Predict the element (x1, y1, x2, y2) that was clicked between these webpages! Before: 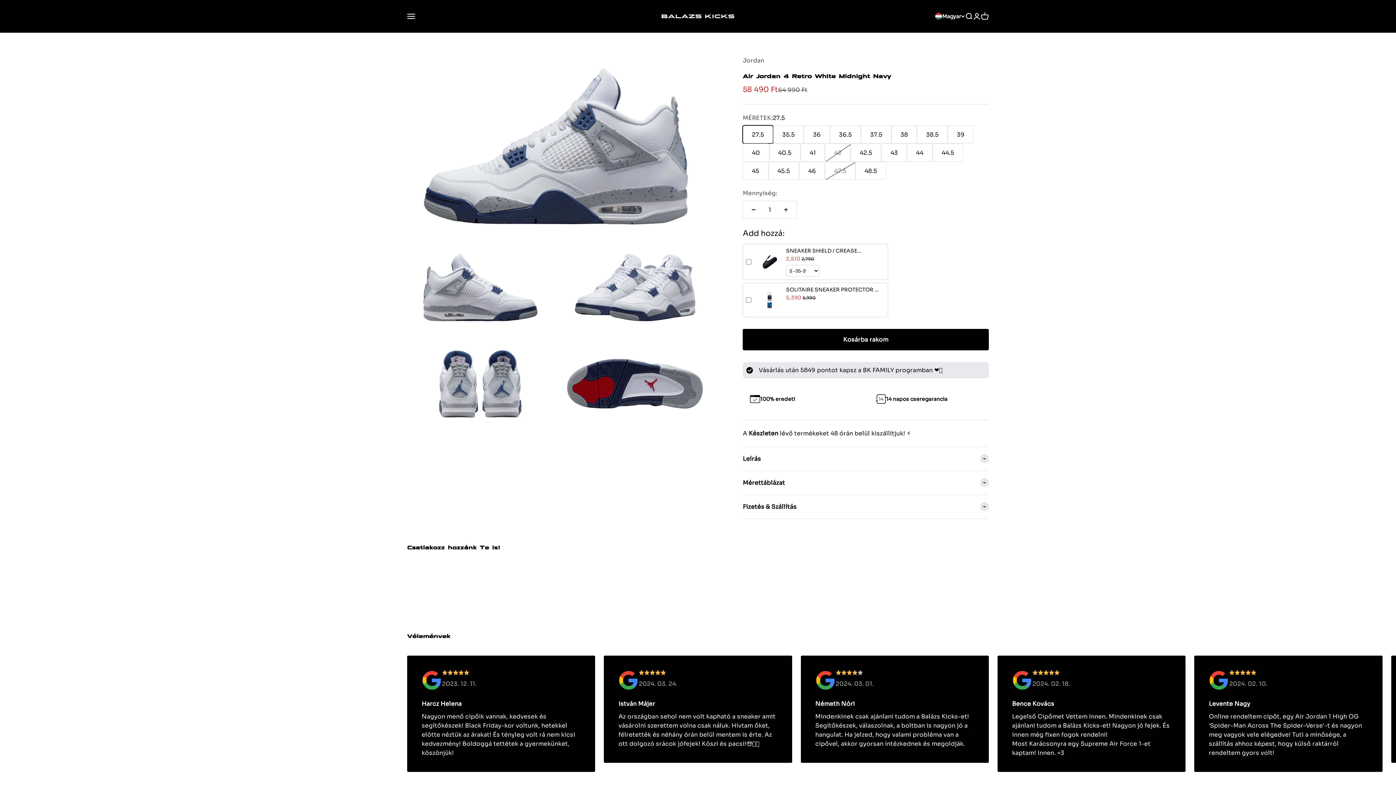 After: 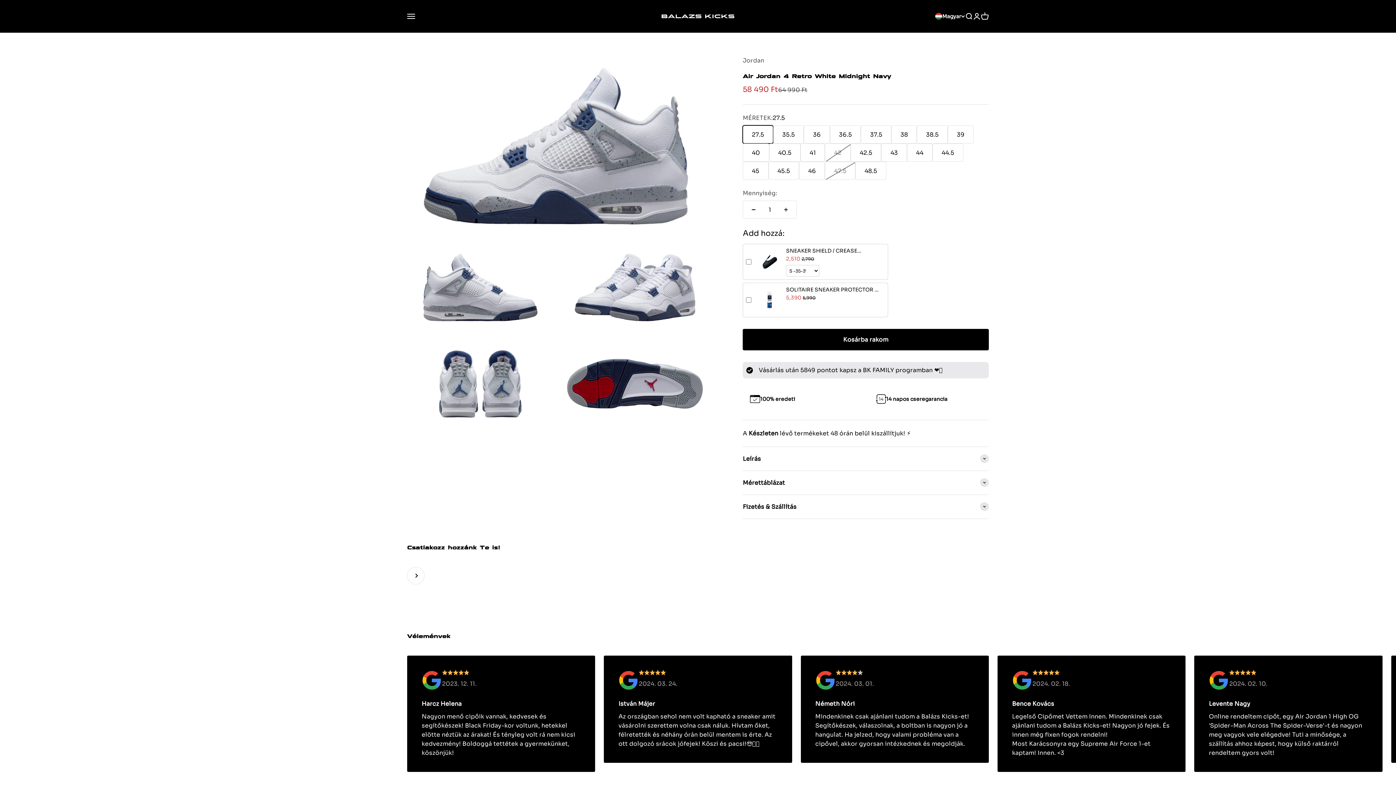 Action: bbox: (879, 567, 989, 584)